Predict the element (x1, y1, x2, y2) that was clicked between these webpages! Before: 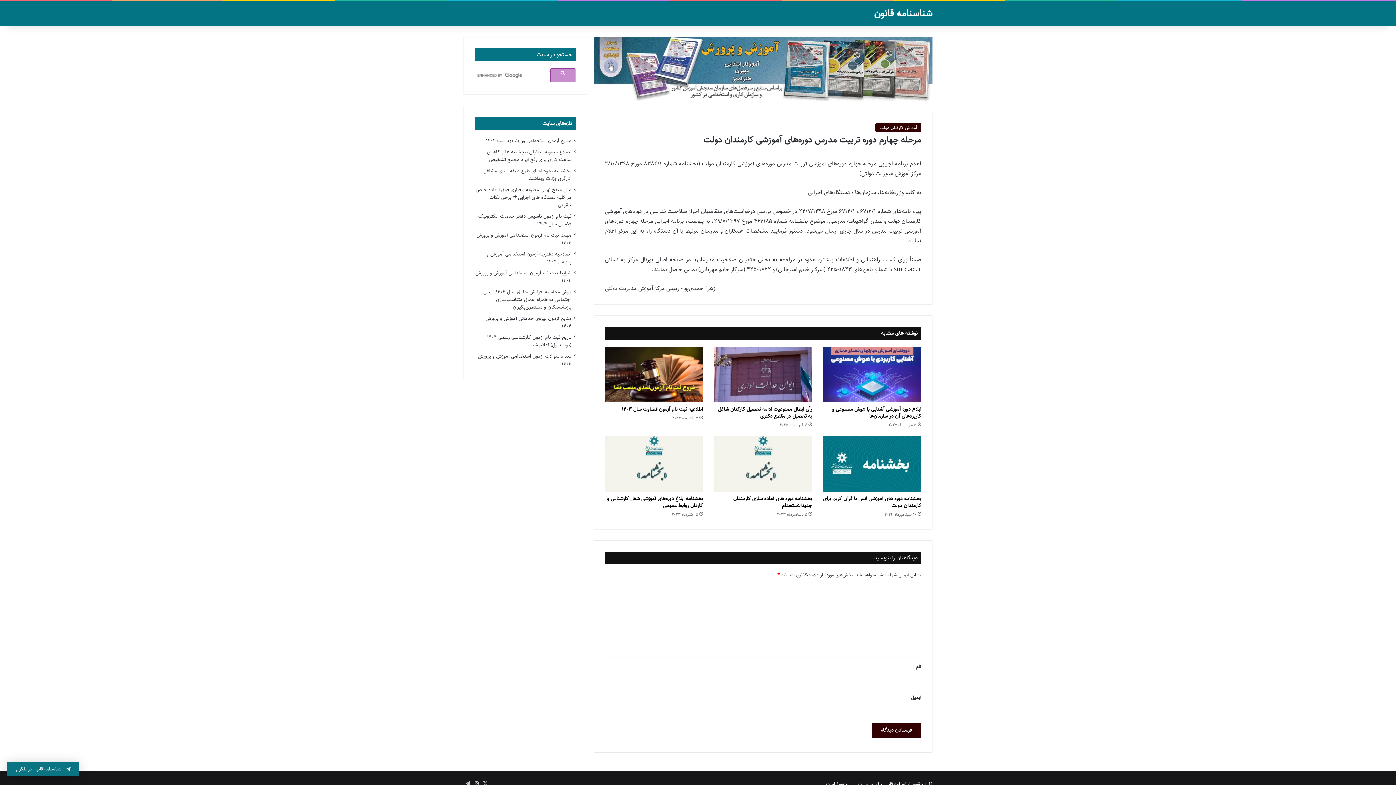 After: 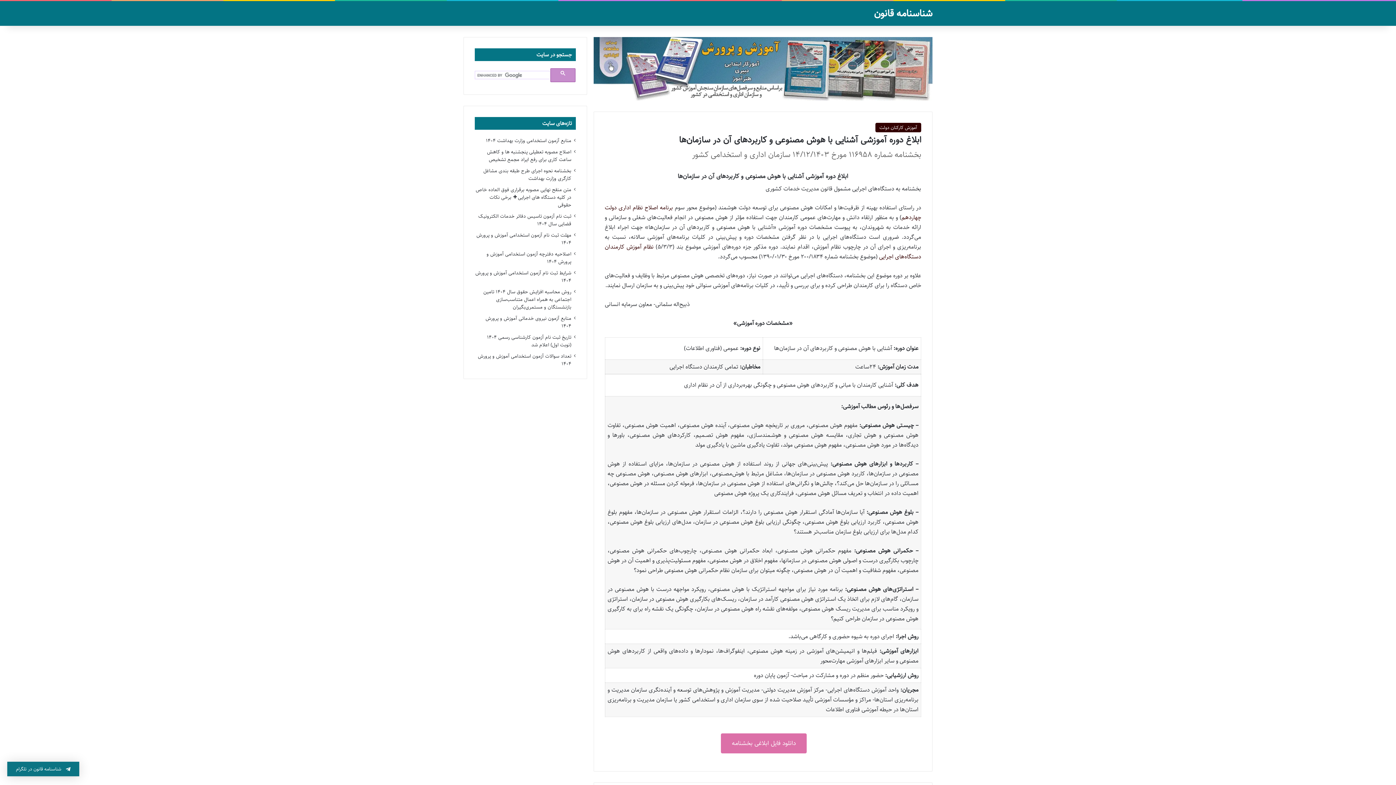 Action: bbox: (823, 347, 921, 402) label: ابلاغ دوره آموزشی آشنایی با هوش مصنوعی و کاربردهای آن در سازمان‌ها